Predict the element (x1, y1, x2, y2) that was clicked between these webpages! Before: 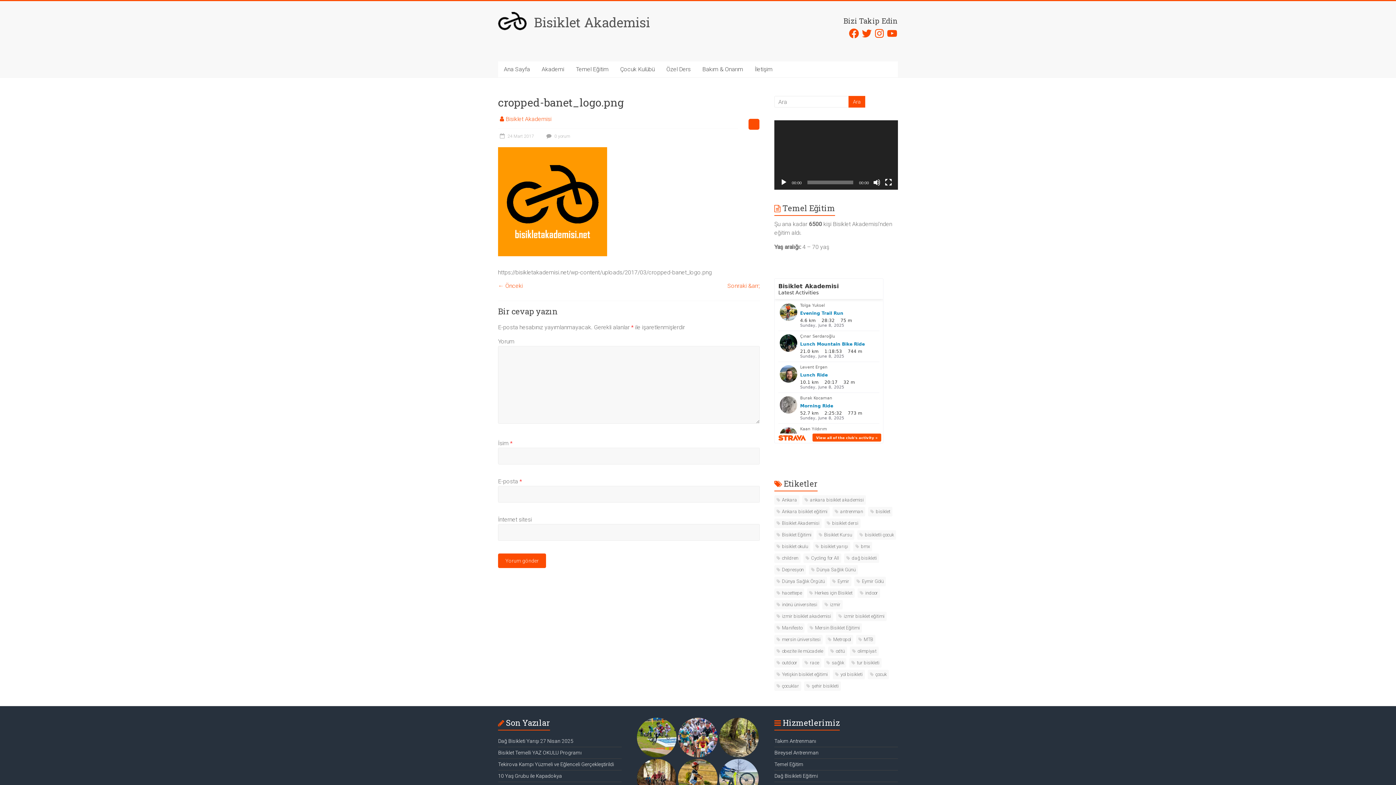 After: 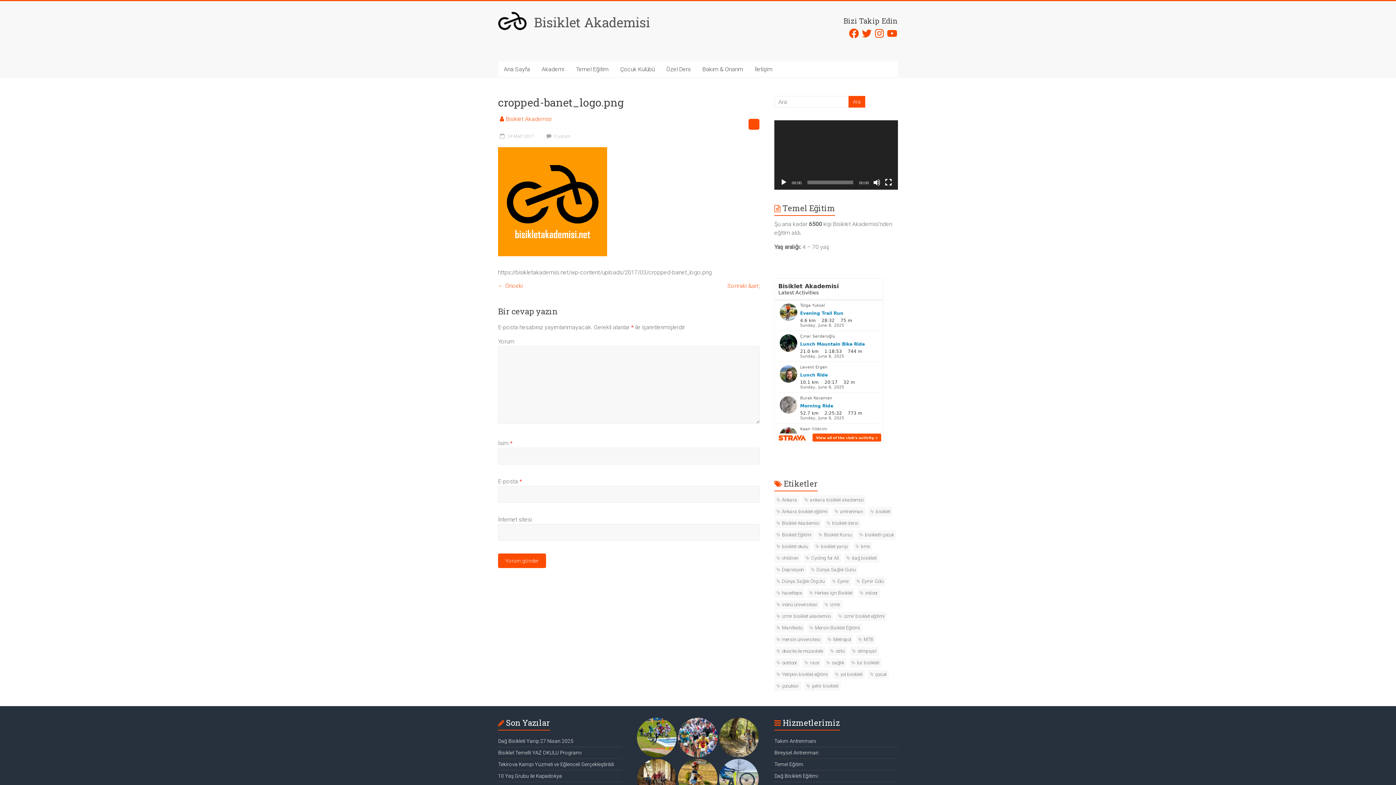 Action: bbox: (780, 178, 787, 186) label: Oynat